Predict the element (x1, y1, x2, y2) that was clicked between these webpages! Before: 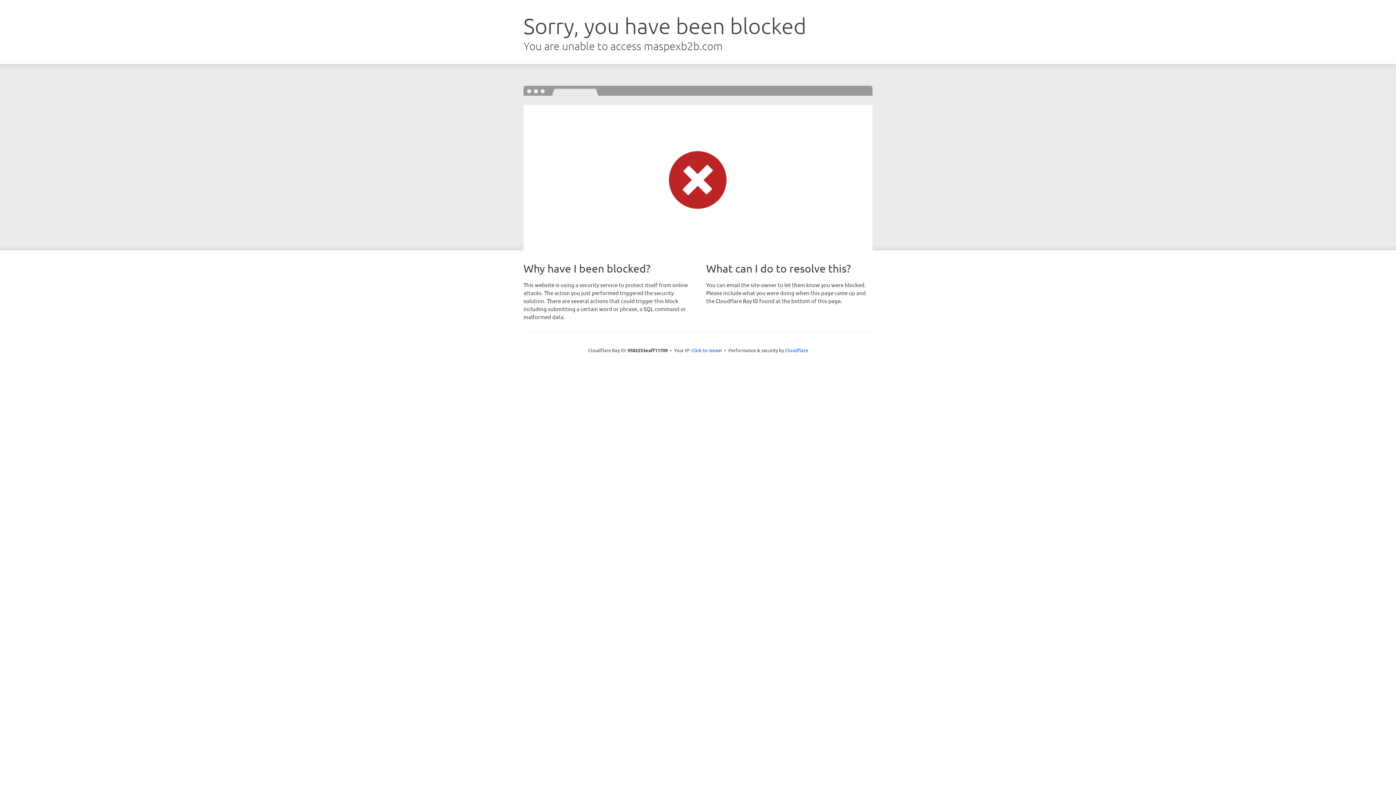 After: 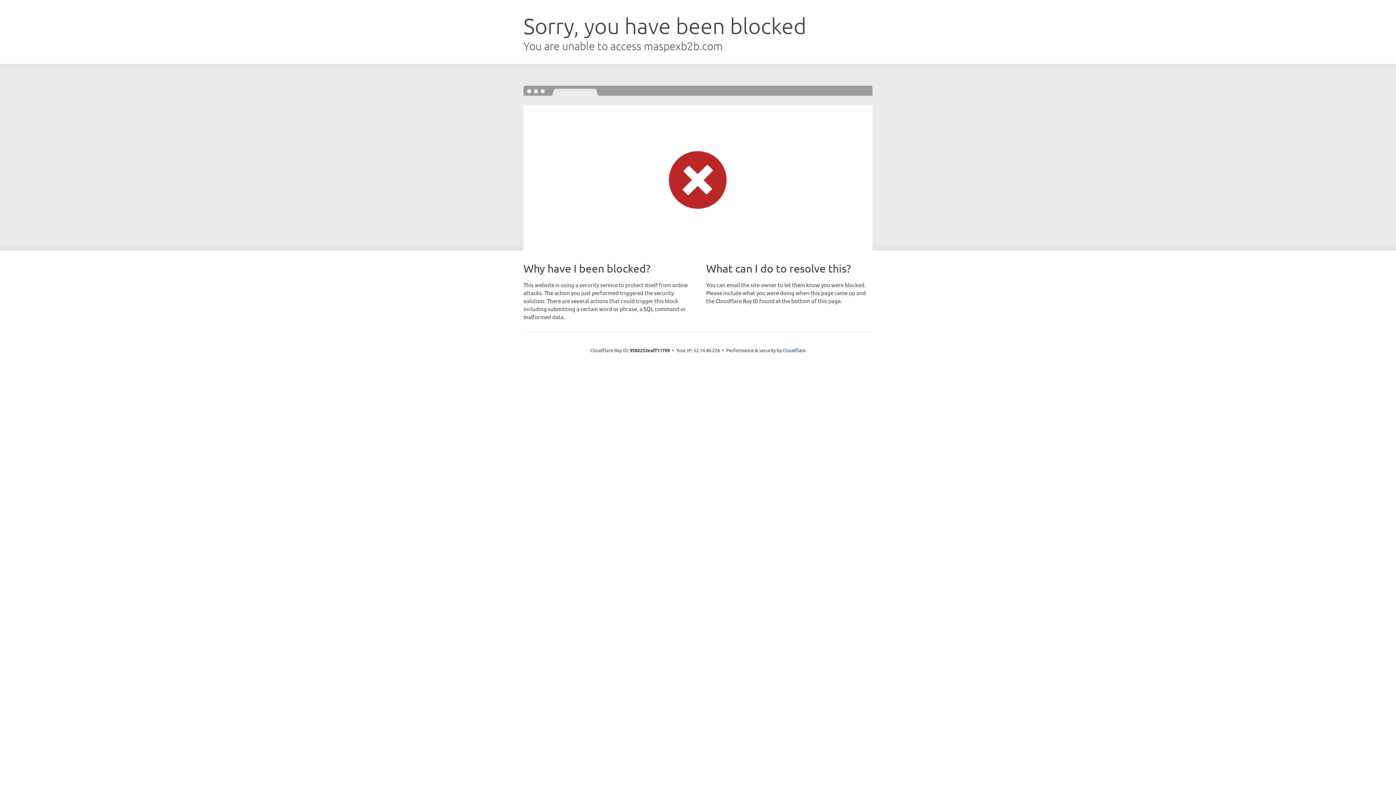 Action: label: Click to reveal bbox: (691, 346, 722, 353)